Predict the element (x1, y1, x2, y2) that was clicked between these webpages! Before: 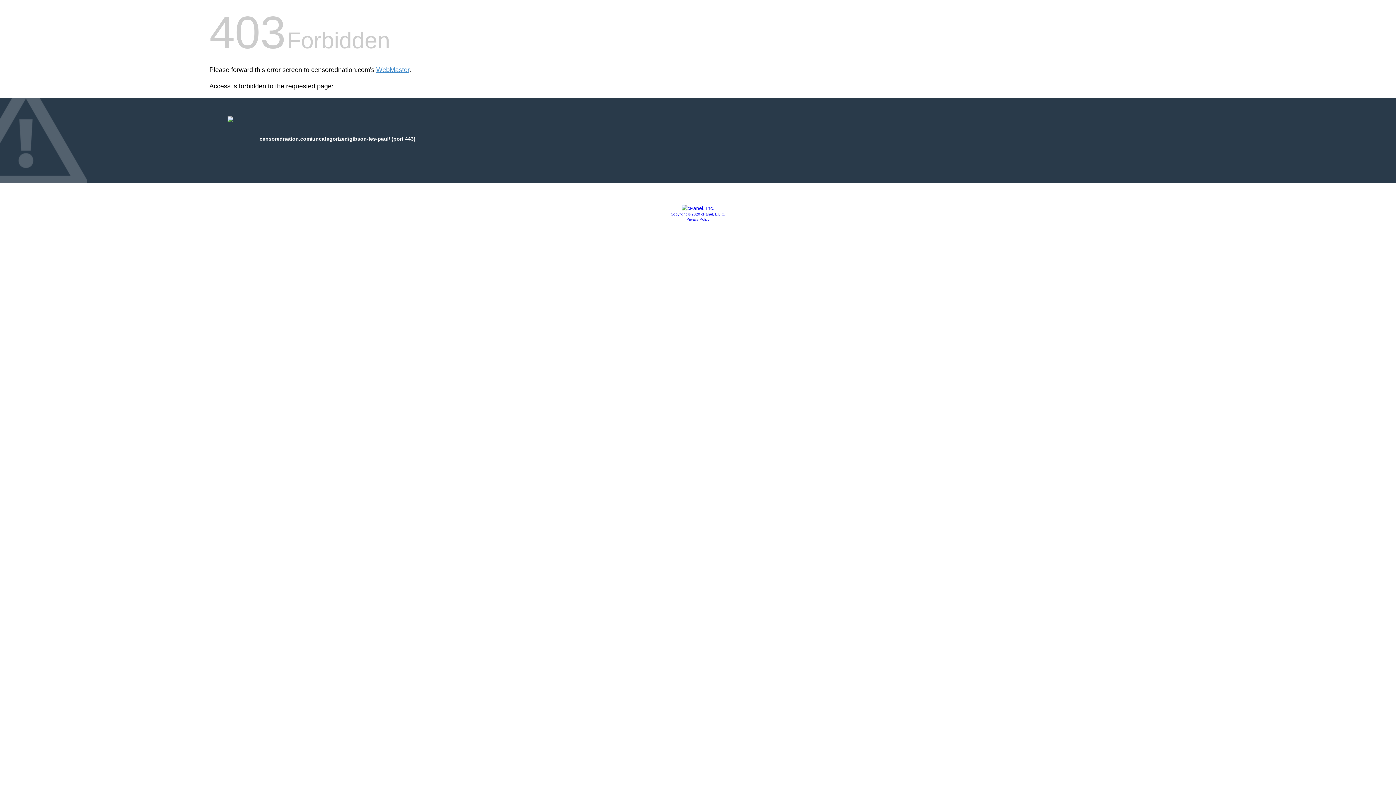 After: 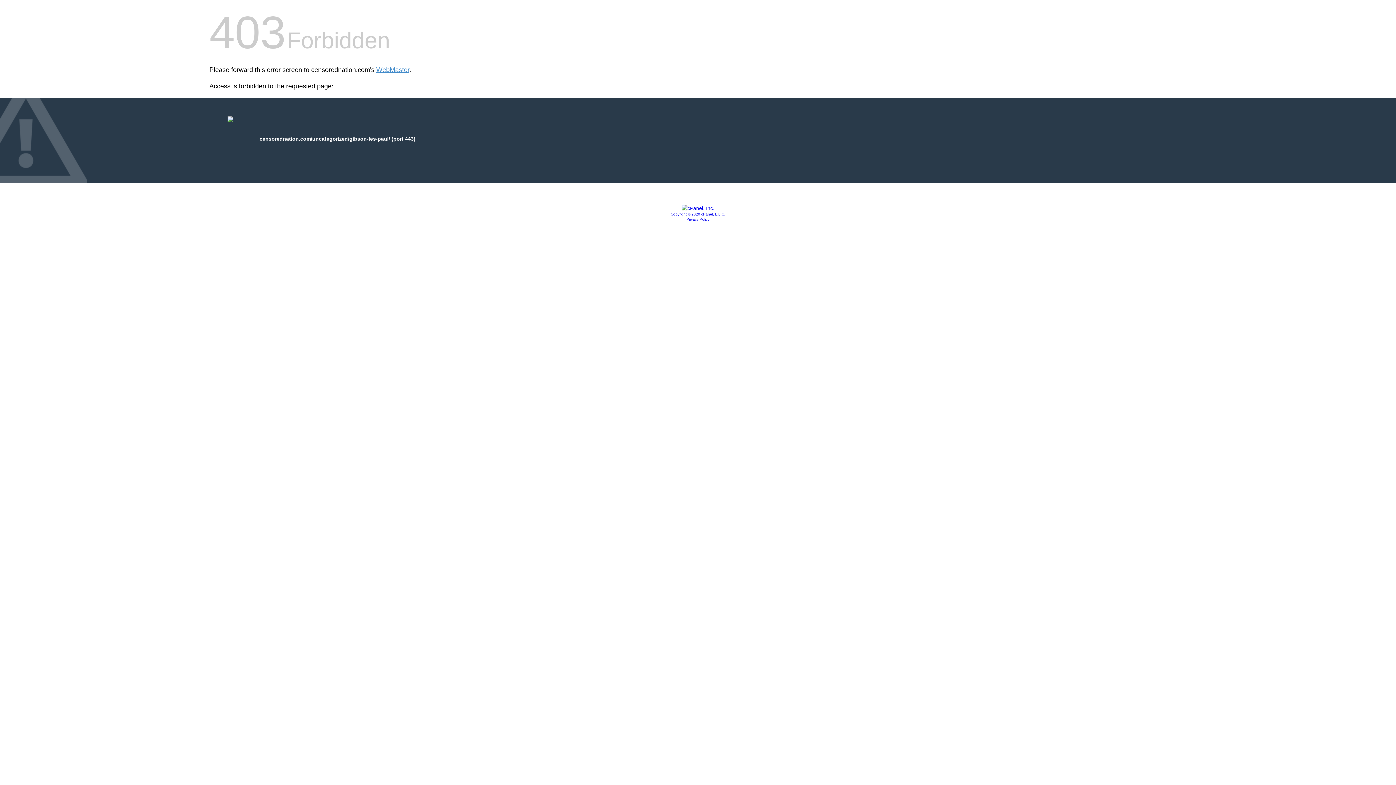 Action: bbox: (686, 217, 709, 221) label: Privacy Policy